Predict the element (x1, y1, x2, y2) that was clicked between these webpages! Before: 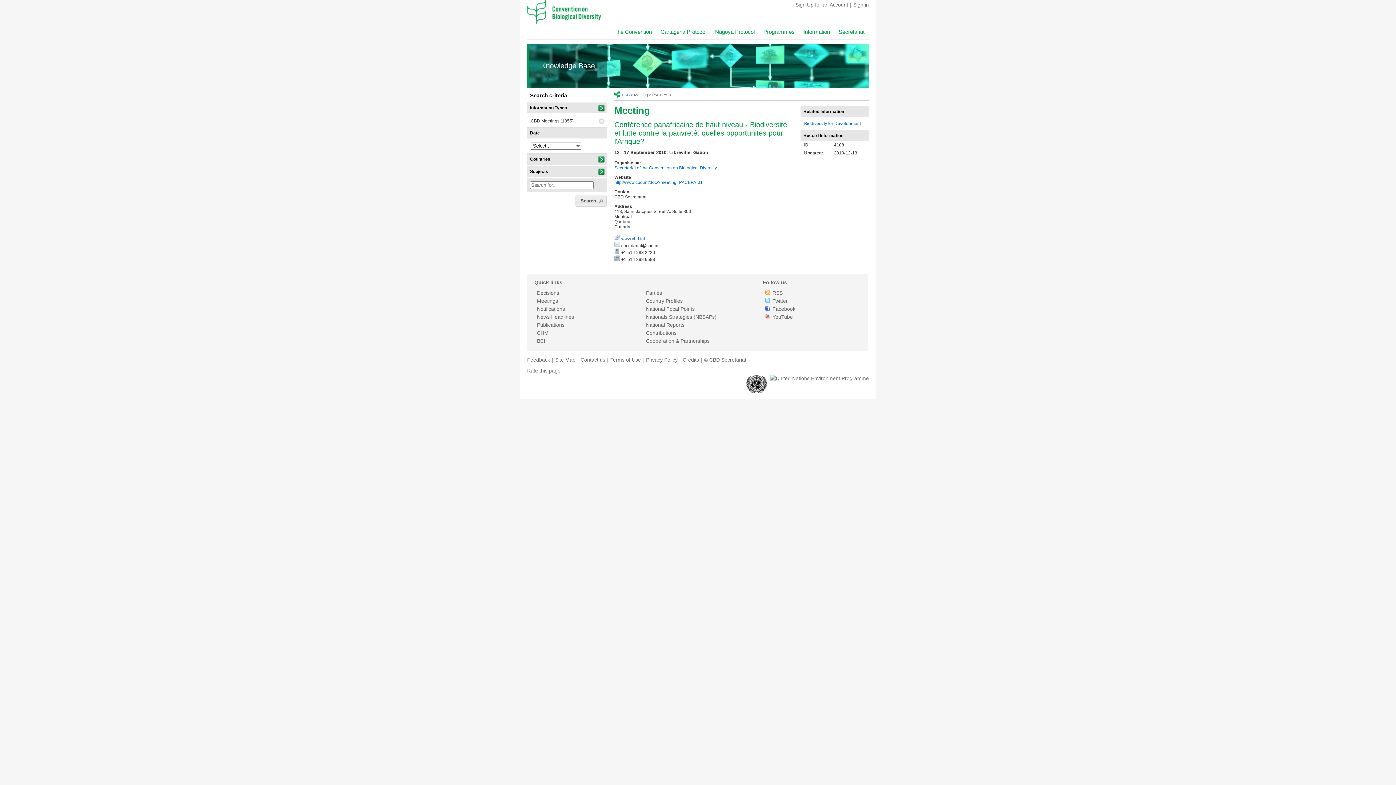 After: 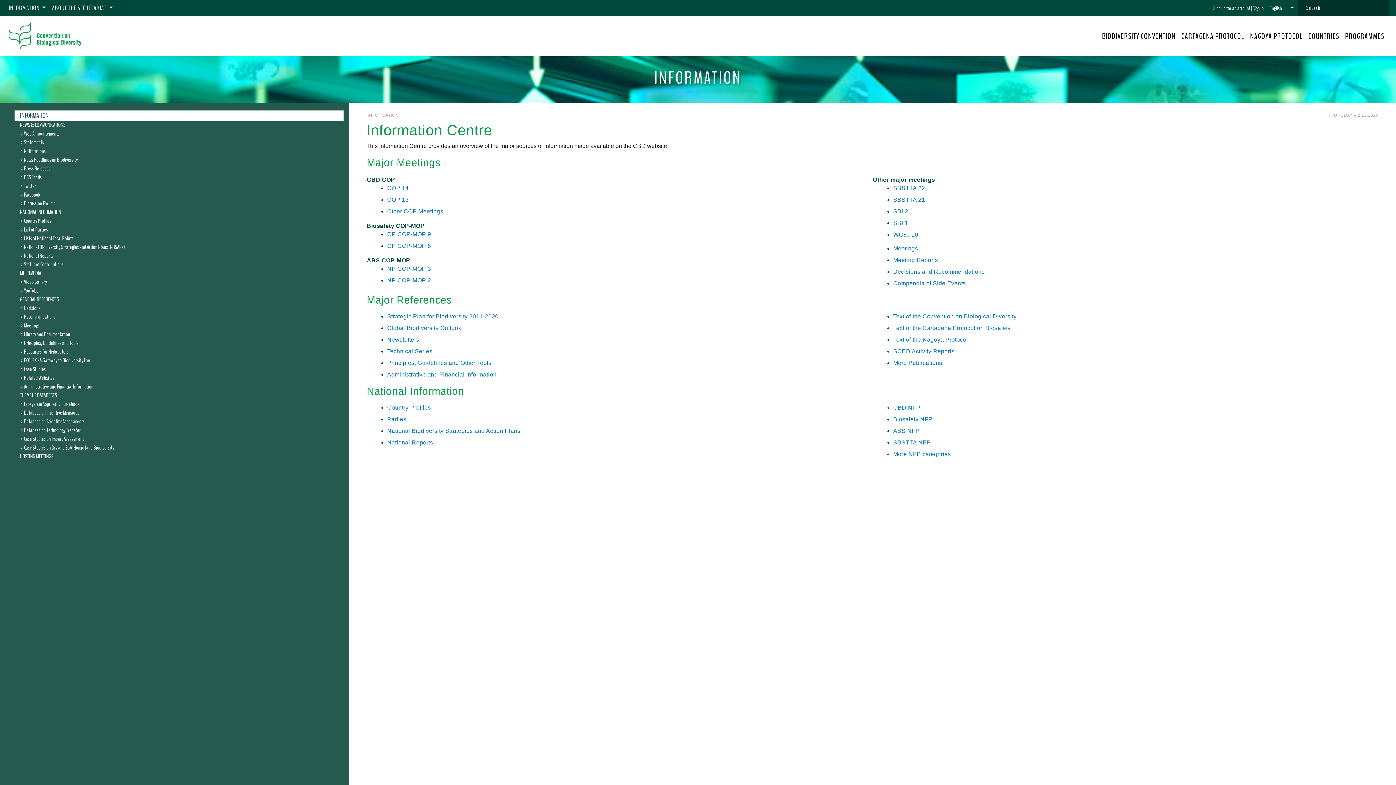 Action: label: Information bbox: (799, 26, 834, 39)